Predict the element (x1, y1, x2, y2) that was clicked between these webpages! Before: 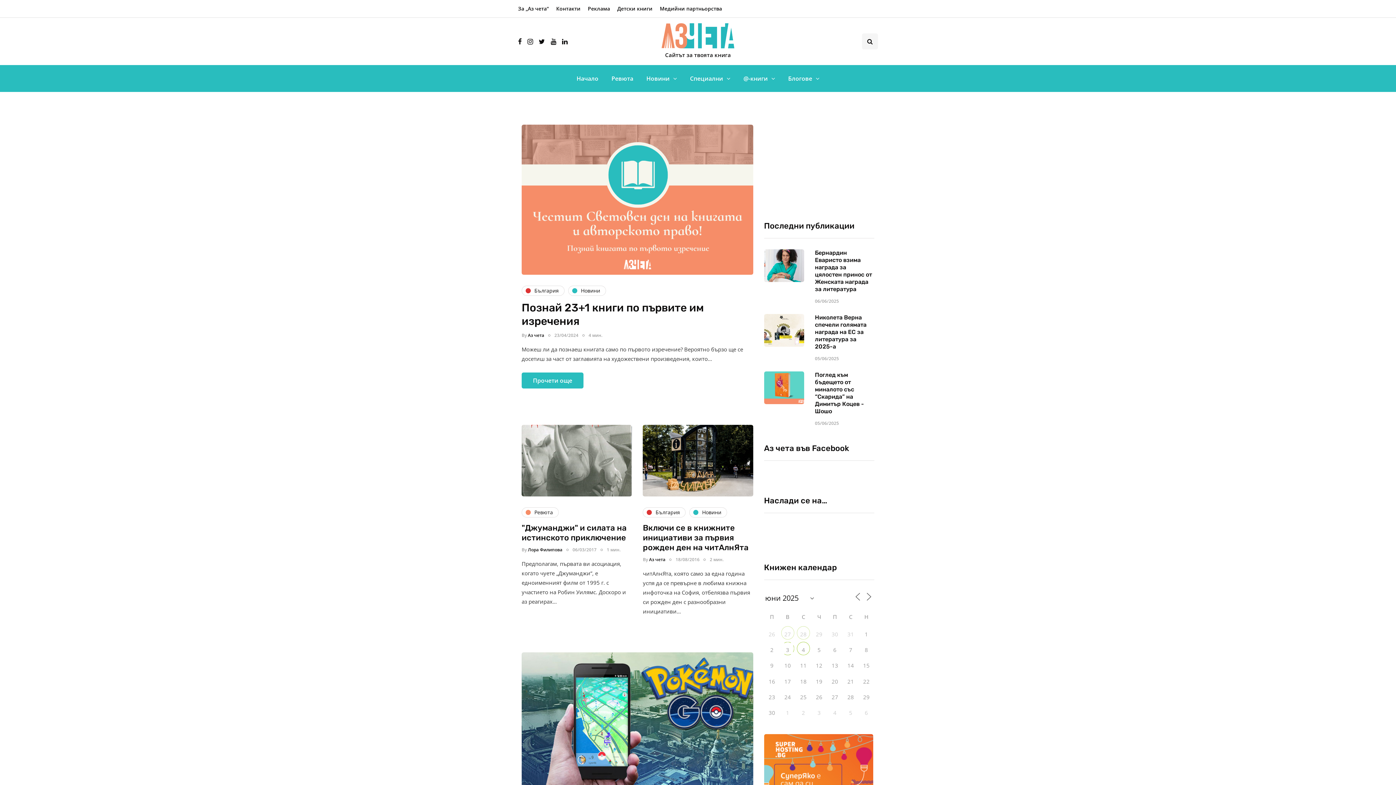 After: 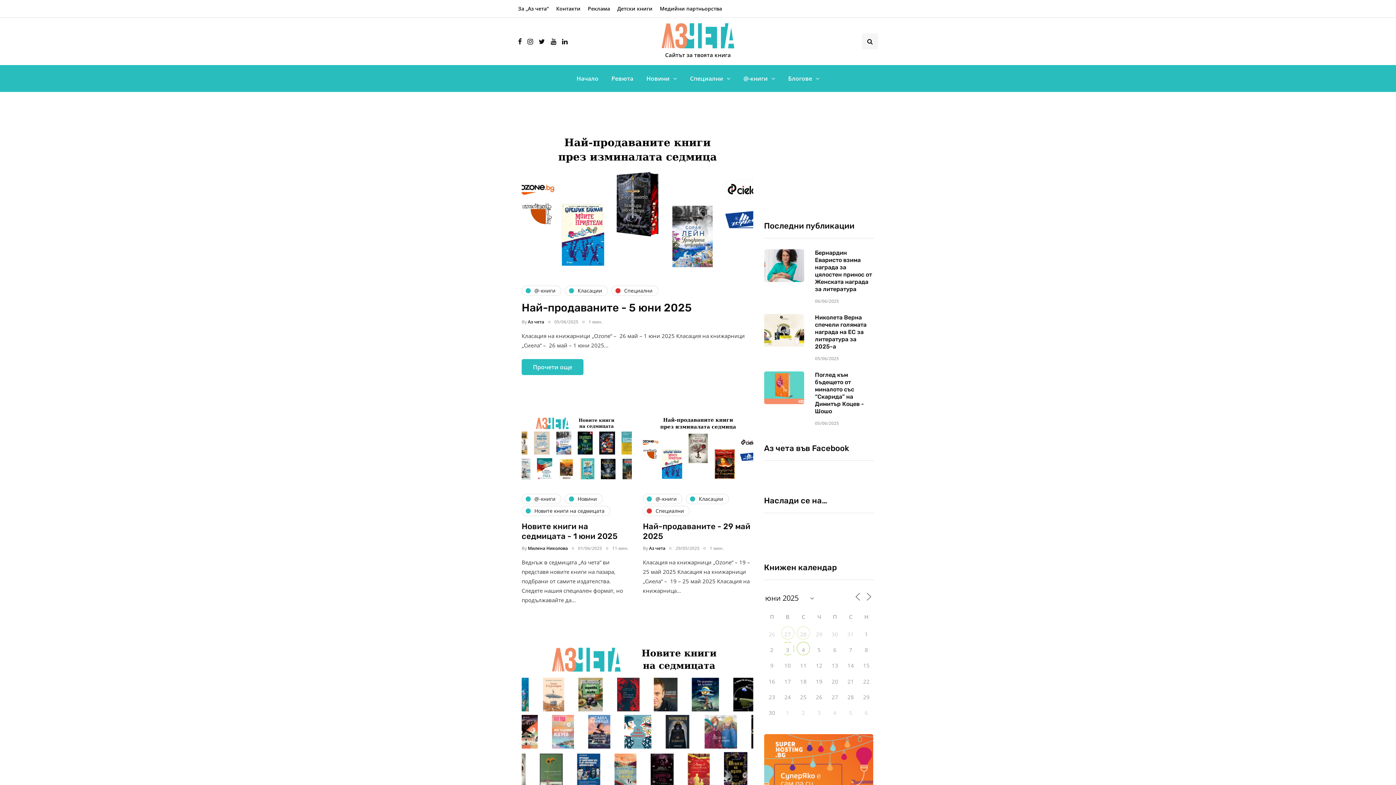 Action: bbox: (737, 70, 781, 86) label: @-книги